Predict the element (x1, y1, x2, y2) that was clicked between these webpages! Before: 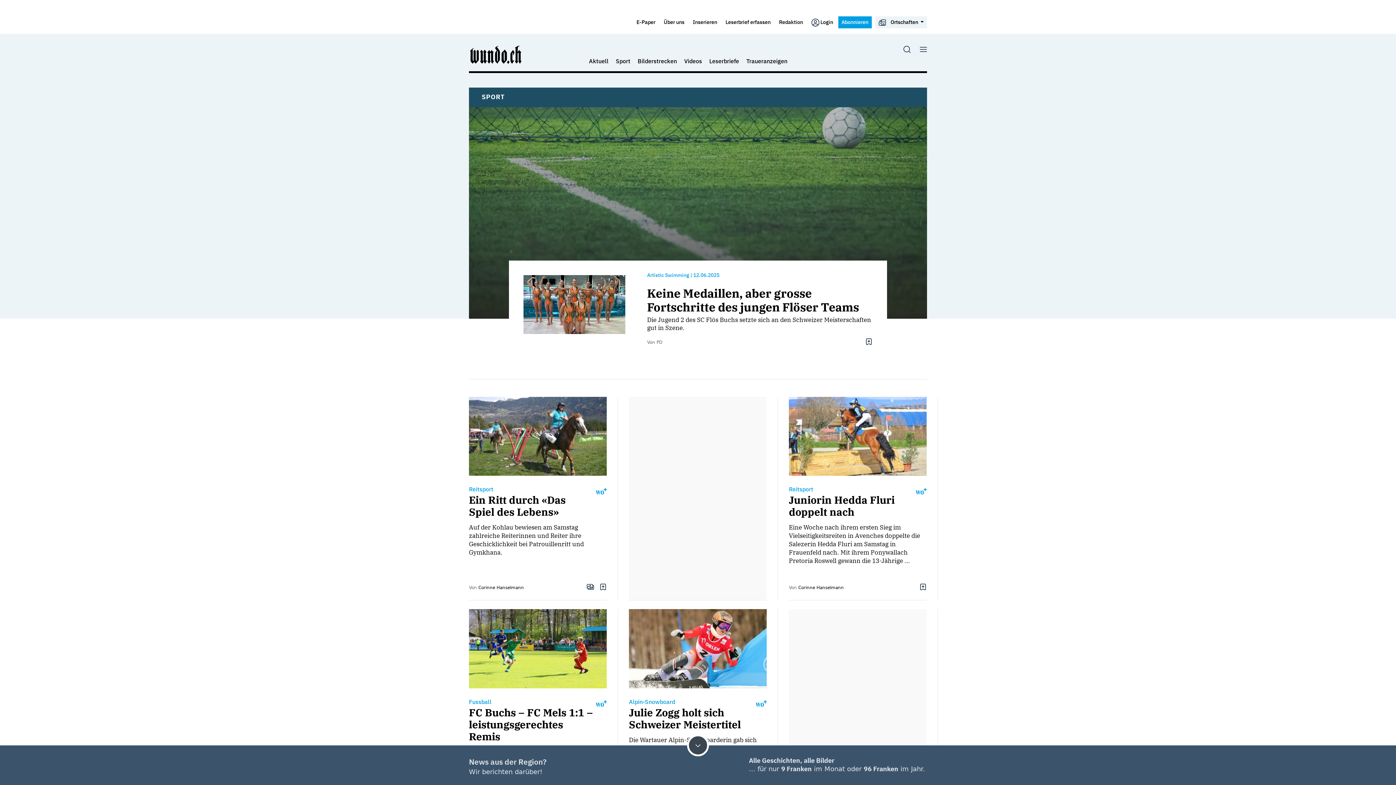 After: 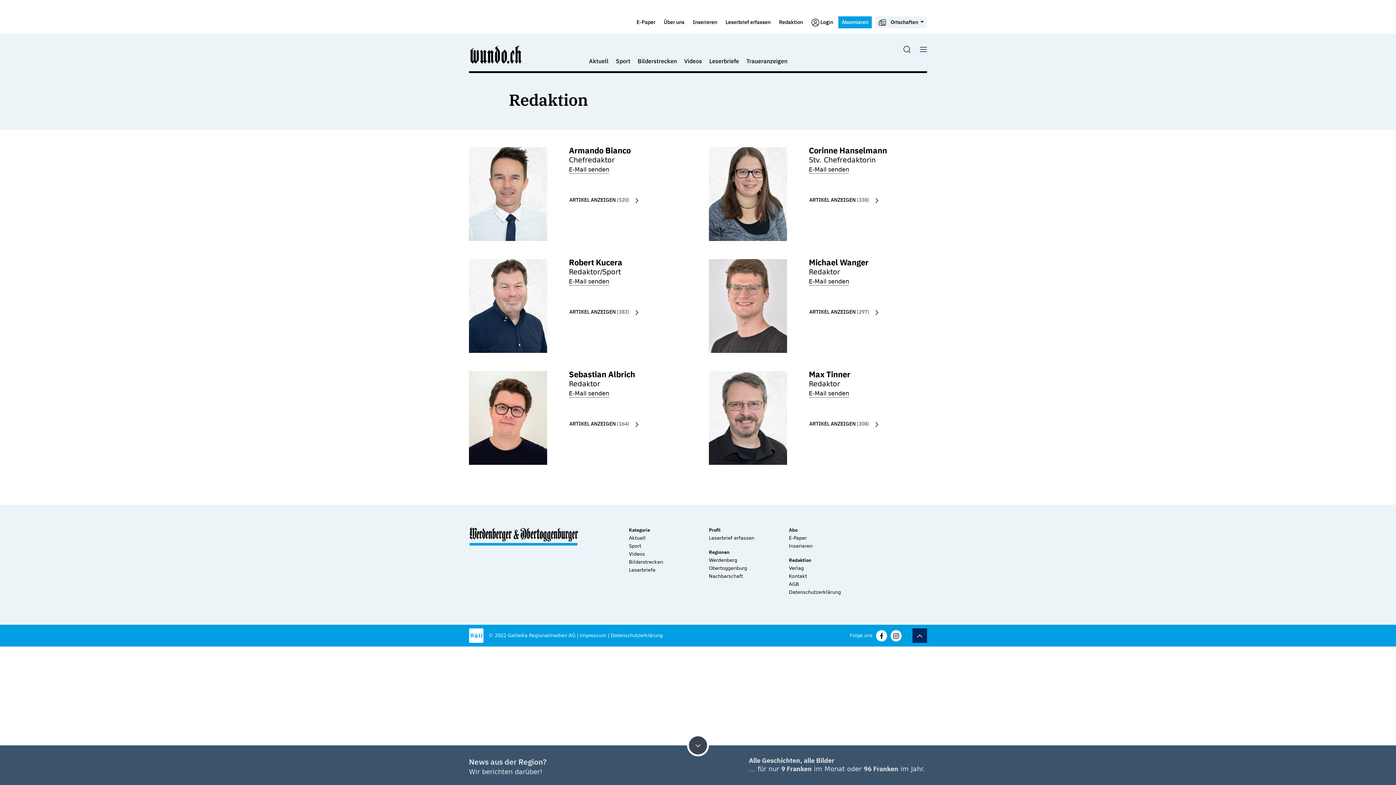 Action: bbox: (775, 16, 806, 27) label: Redaktion